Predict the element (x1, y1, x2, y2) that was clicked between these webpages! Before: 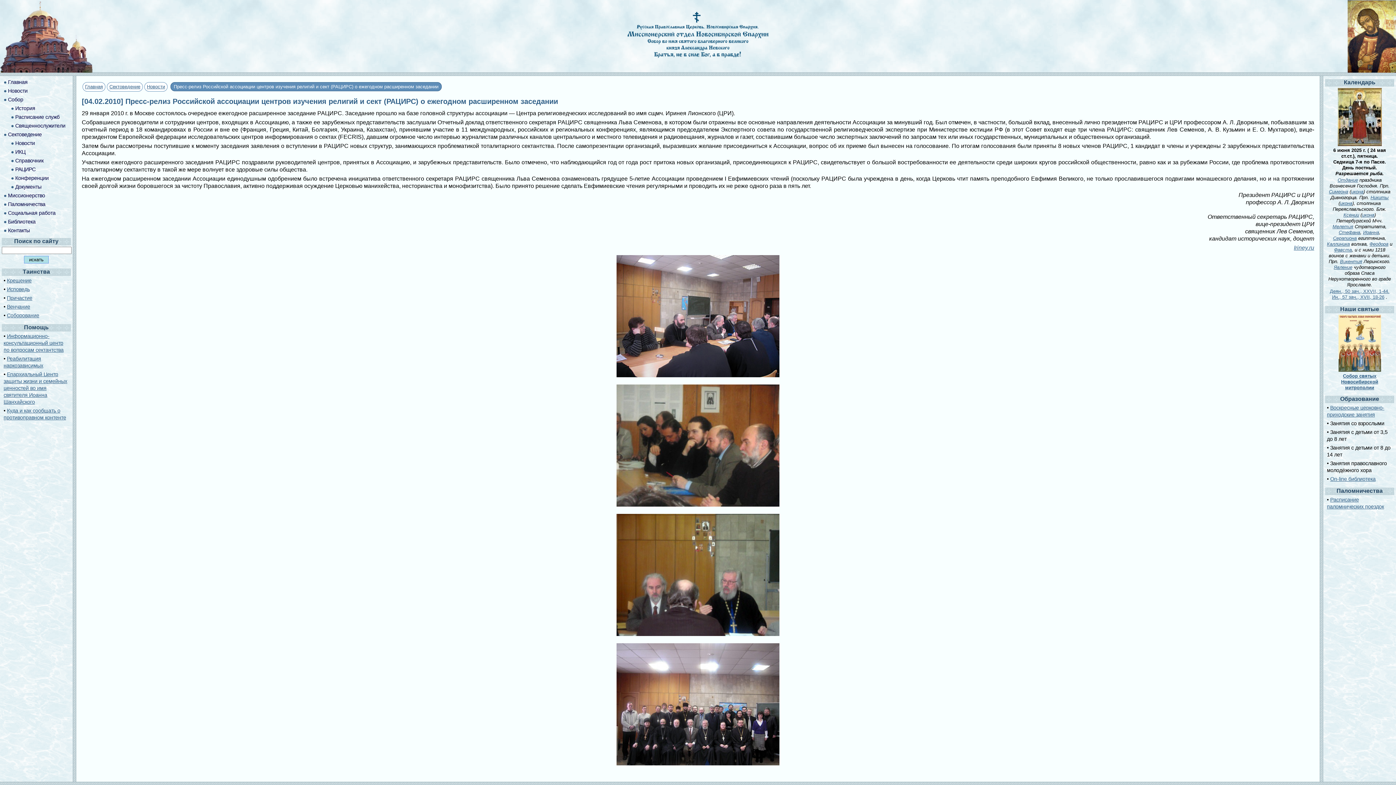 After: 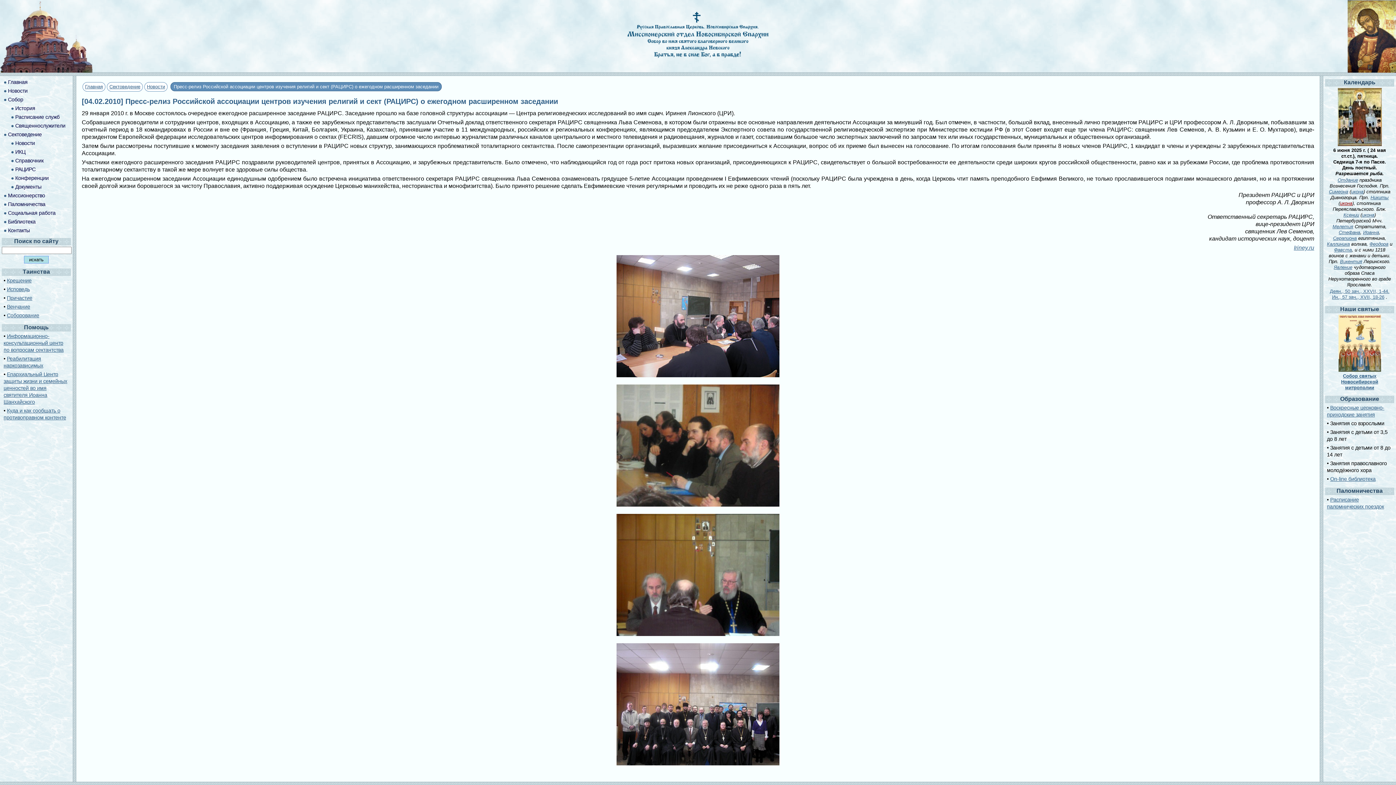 Action: bbox: (1340, 200, 1352, 206) label: икона